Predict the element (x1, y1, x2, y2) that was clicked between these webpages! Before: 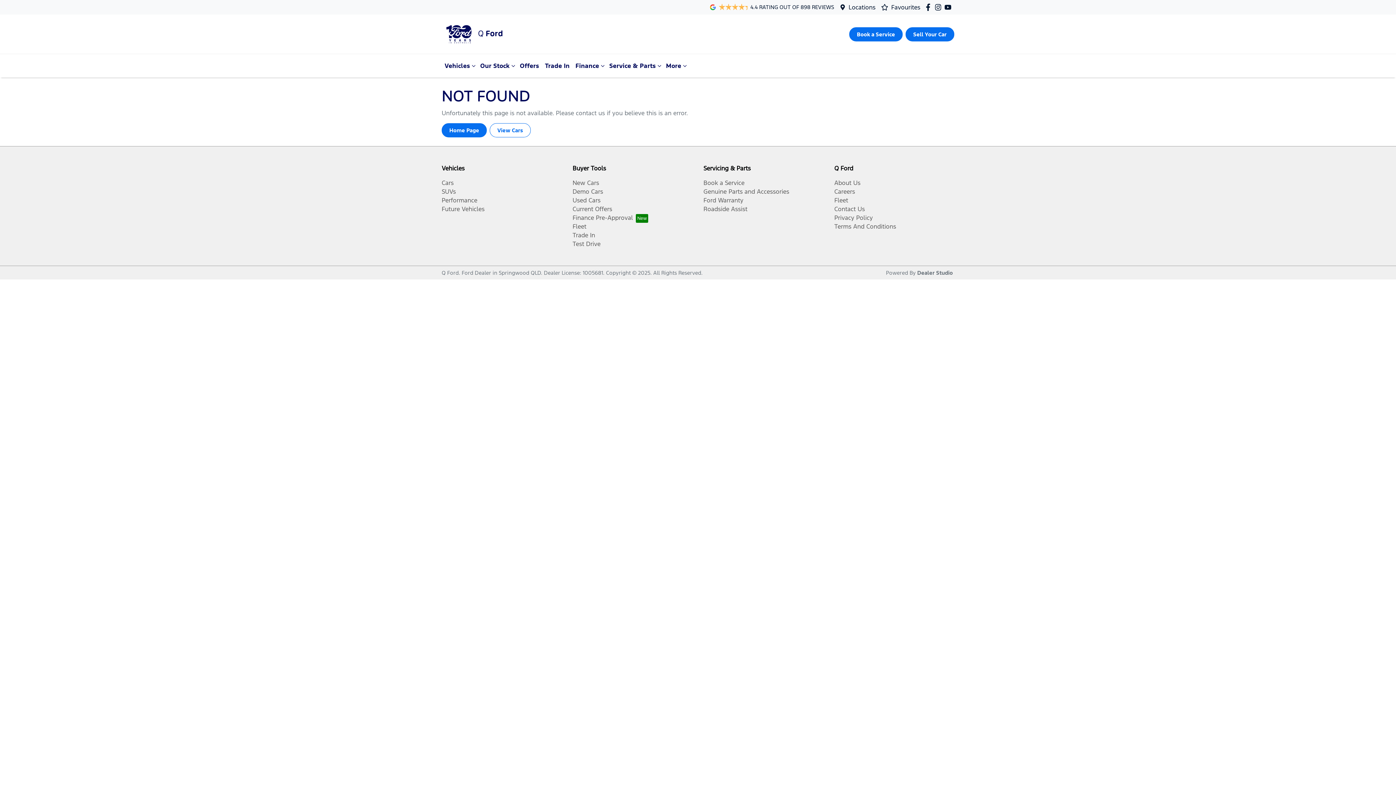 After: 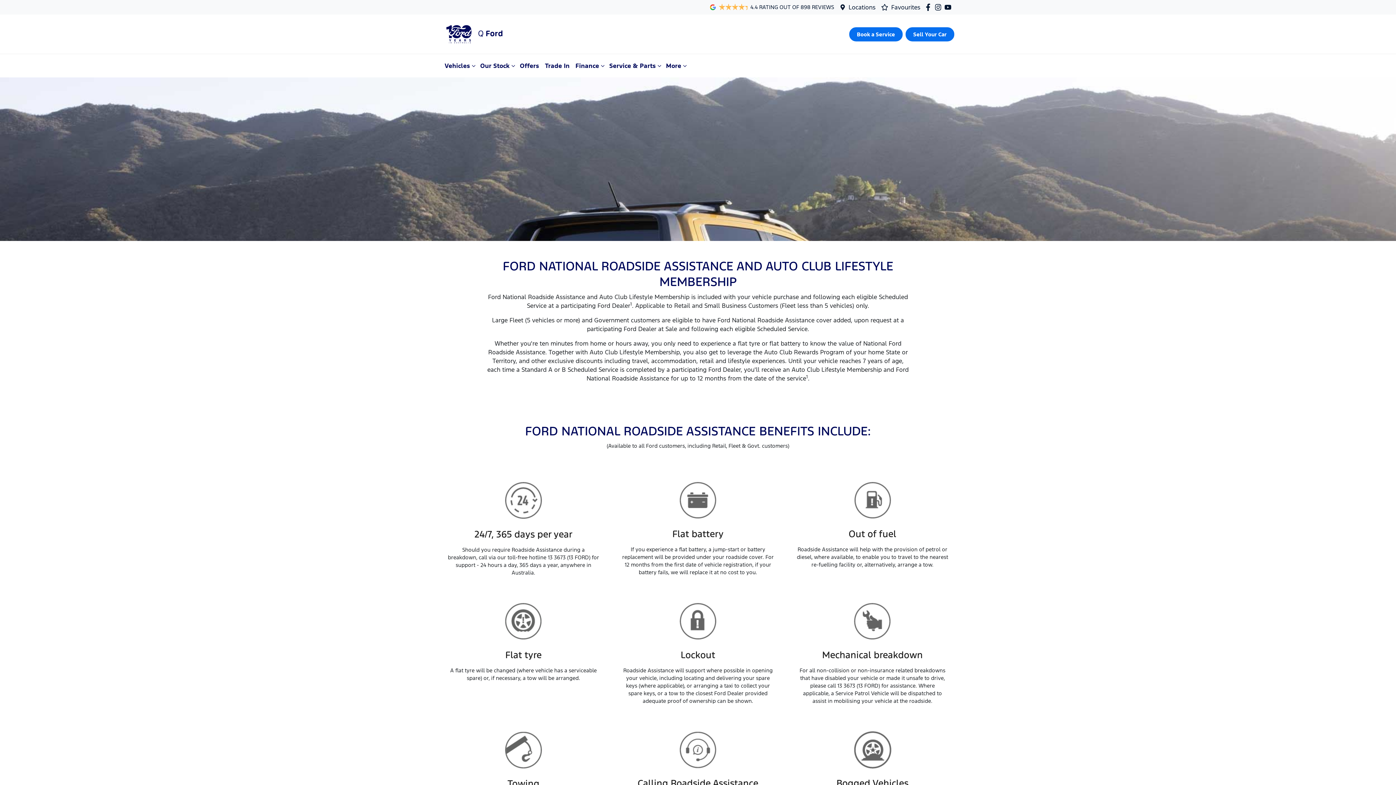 Action: bbox: (703, 205, 747, 213) label: Roadside Assist